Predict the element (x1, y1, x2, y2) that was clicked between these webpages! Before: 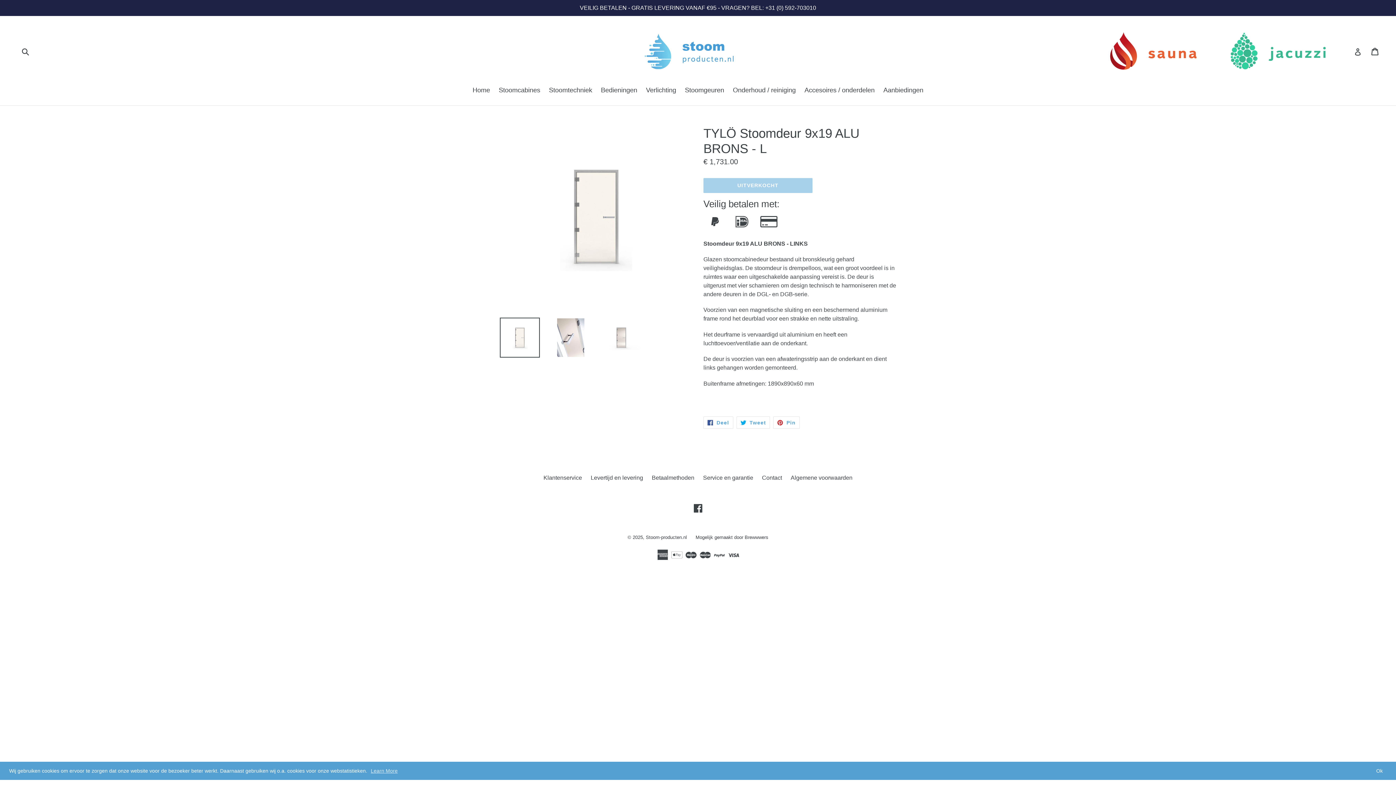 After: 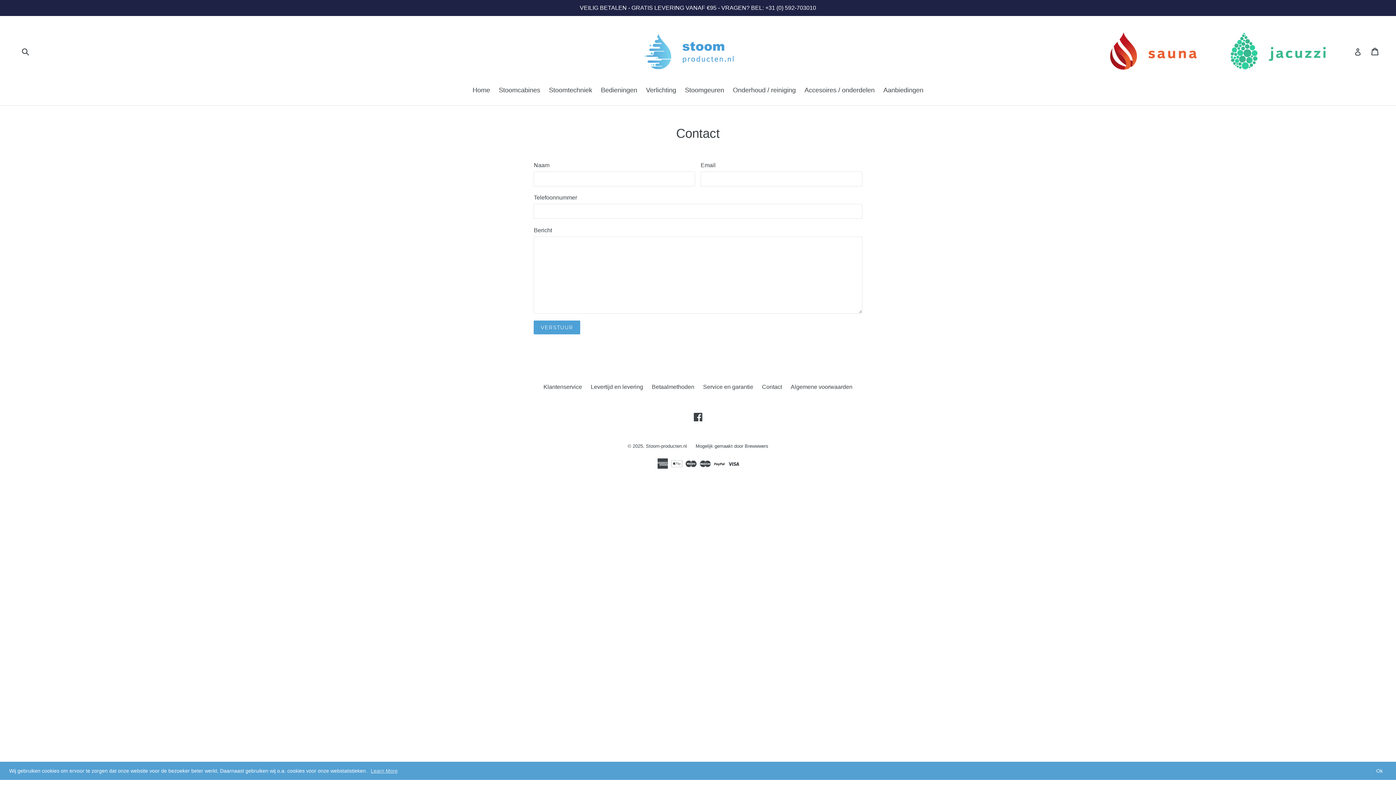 Action: bbox: (762, 475, 782, 481) label: Contact